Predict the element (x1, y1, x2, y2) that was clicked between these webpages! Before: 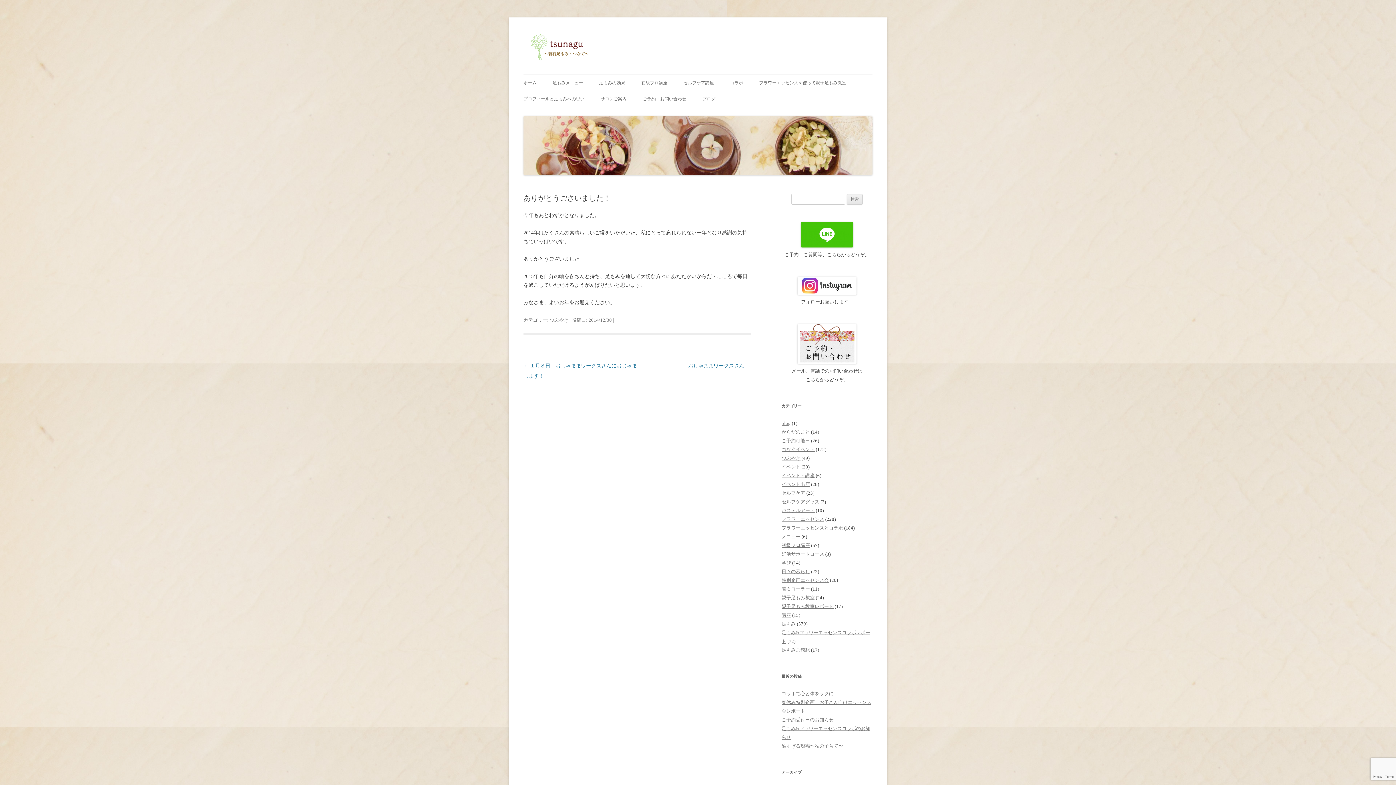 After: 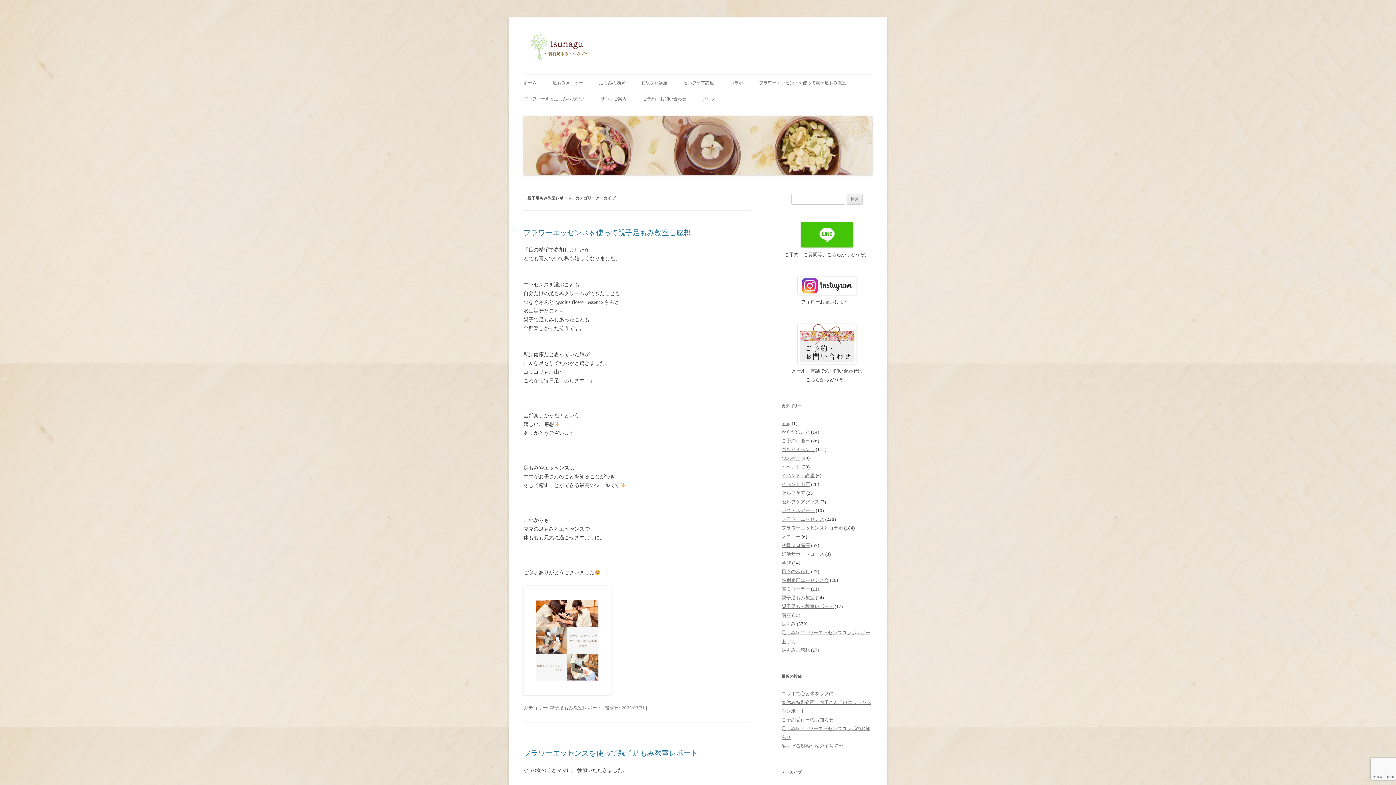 Action: bbox: (781, 604, 833, 609) label: 親子足もみ教室レポート